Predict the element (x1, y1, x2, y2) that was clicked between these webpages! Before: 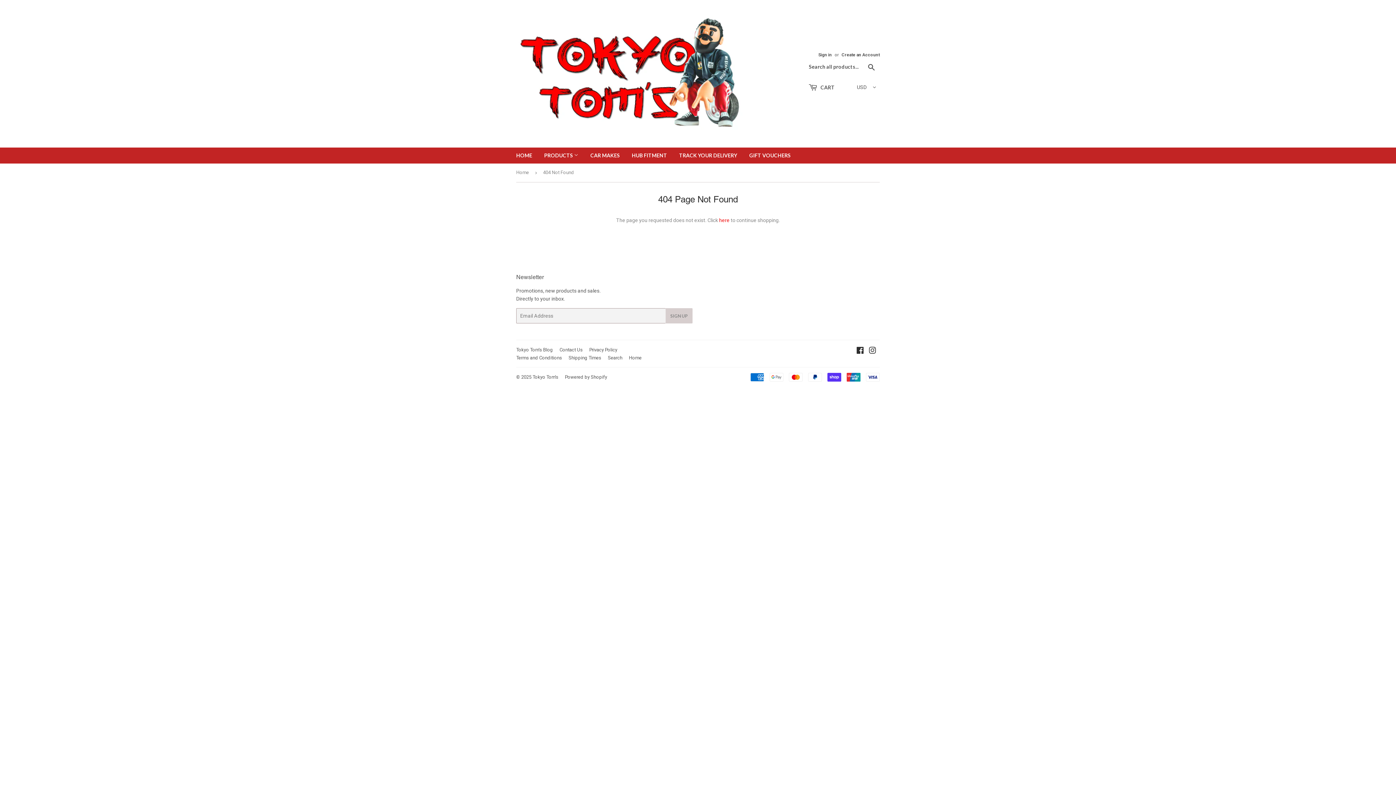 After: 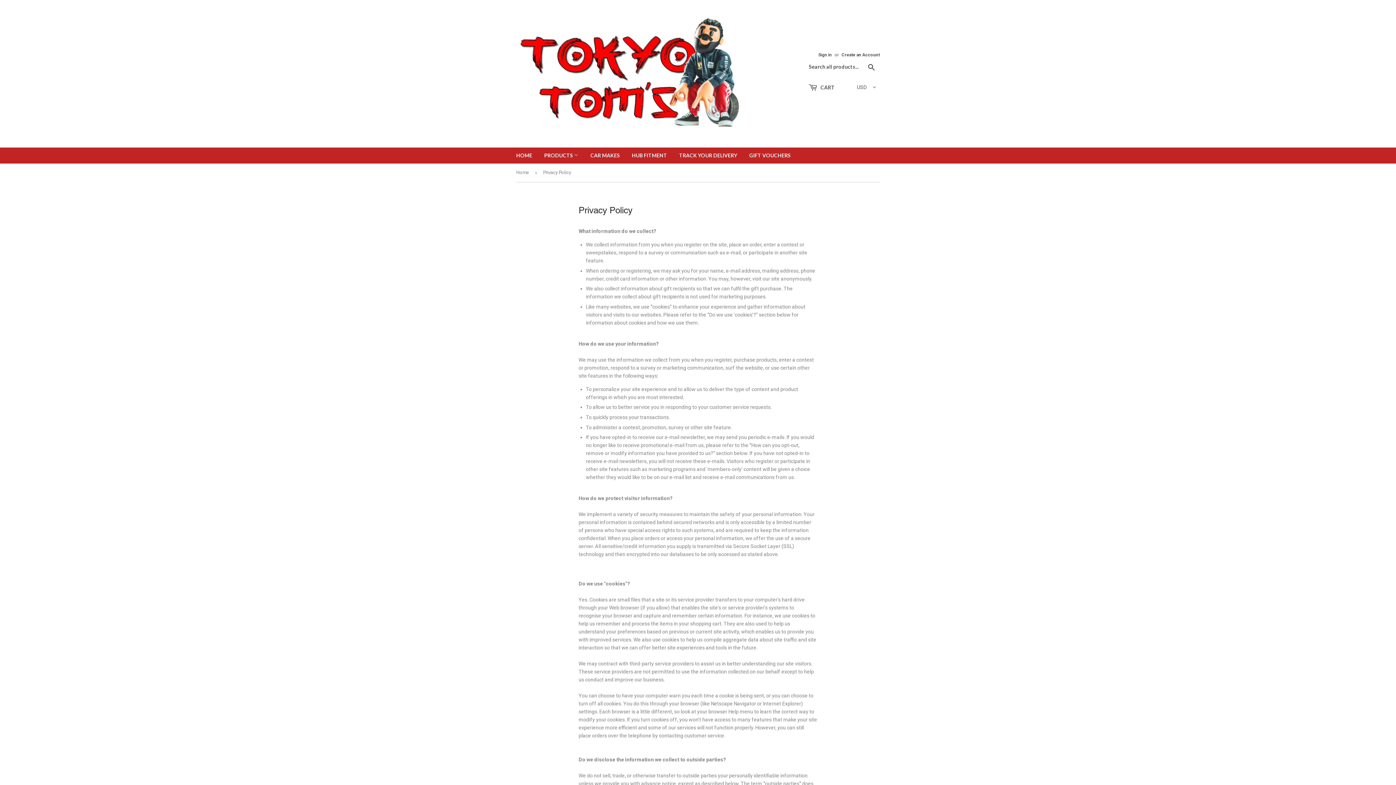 Action: label: Privacy Policy bbox: (589, 347, 617, 352)